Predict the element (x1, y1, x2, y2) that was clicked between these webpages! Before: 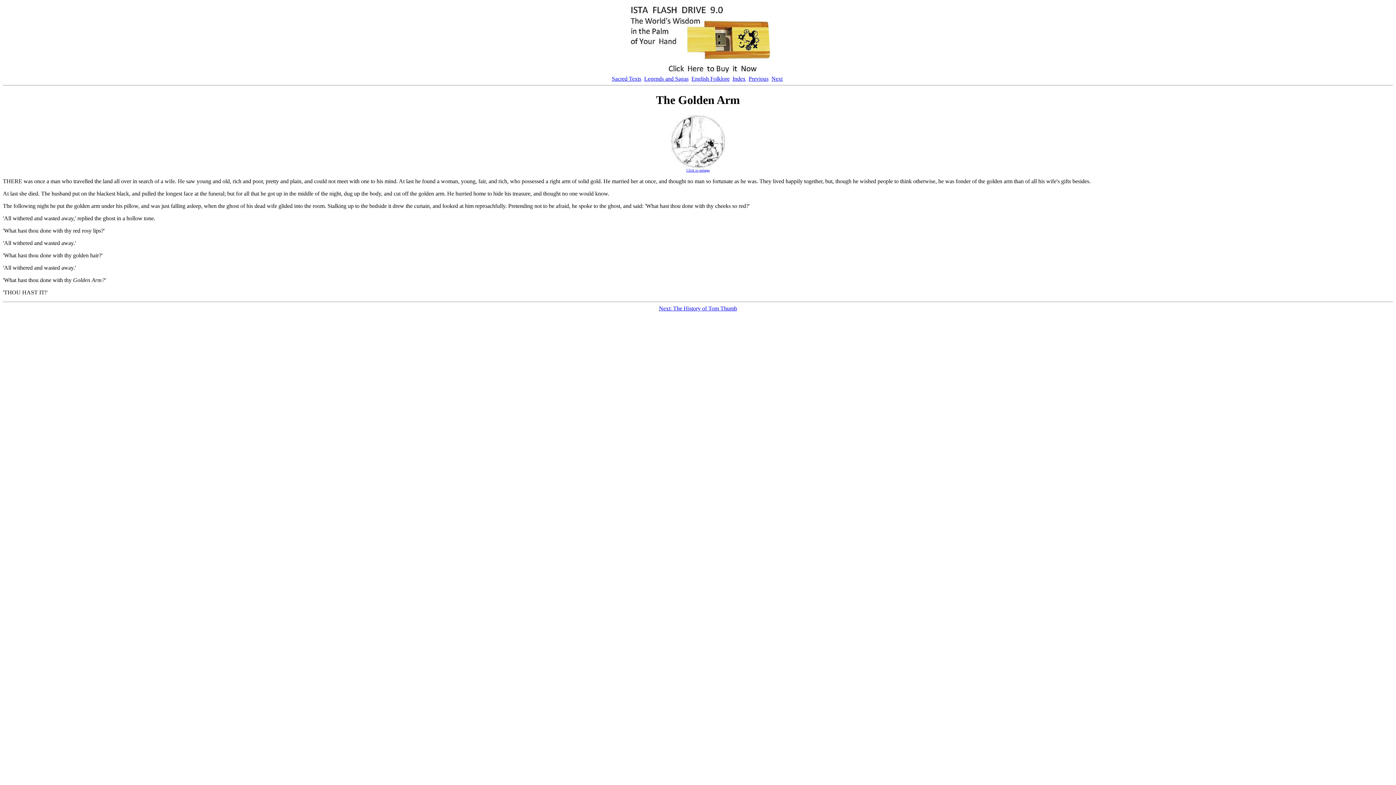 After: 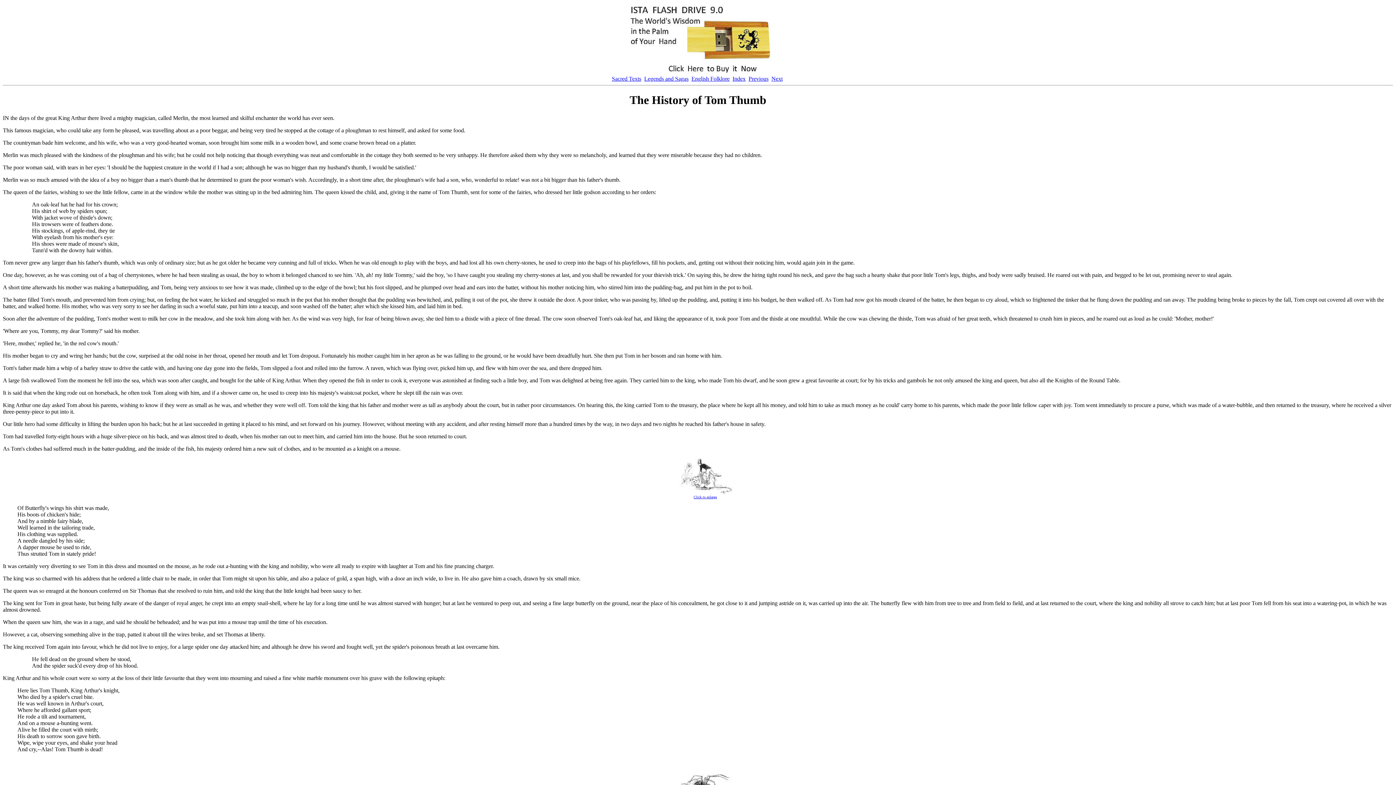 Action: label: Next bbox: (771, 75, 782, 81)